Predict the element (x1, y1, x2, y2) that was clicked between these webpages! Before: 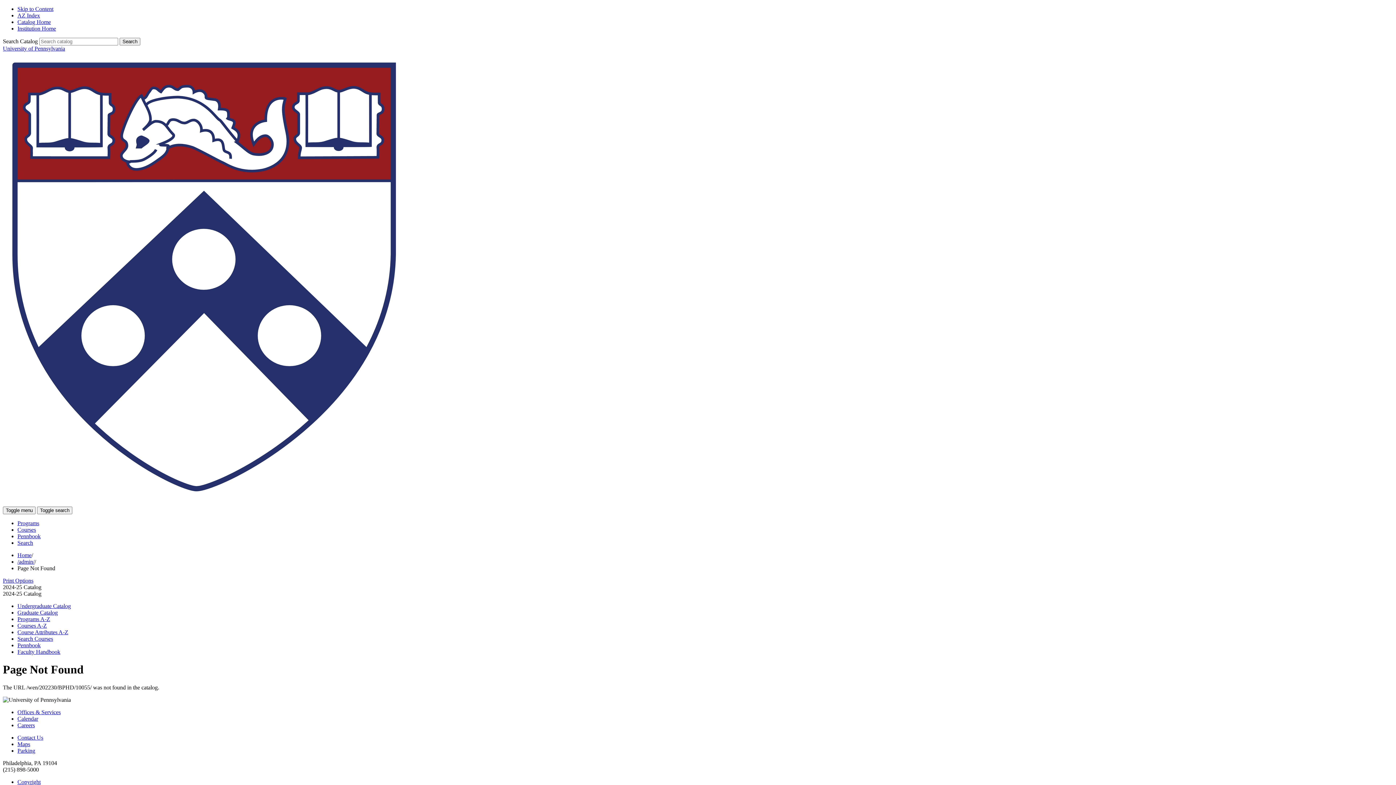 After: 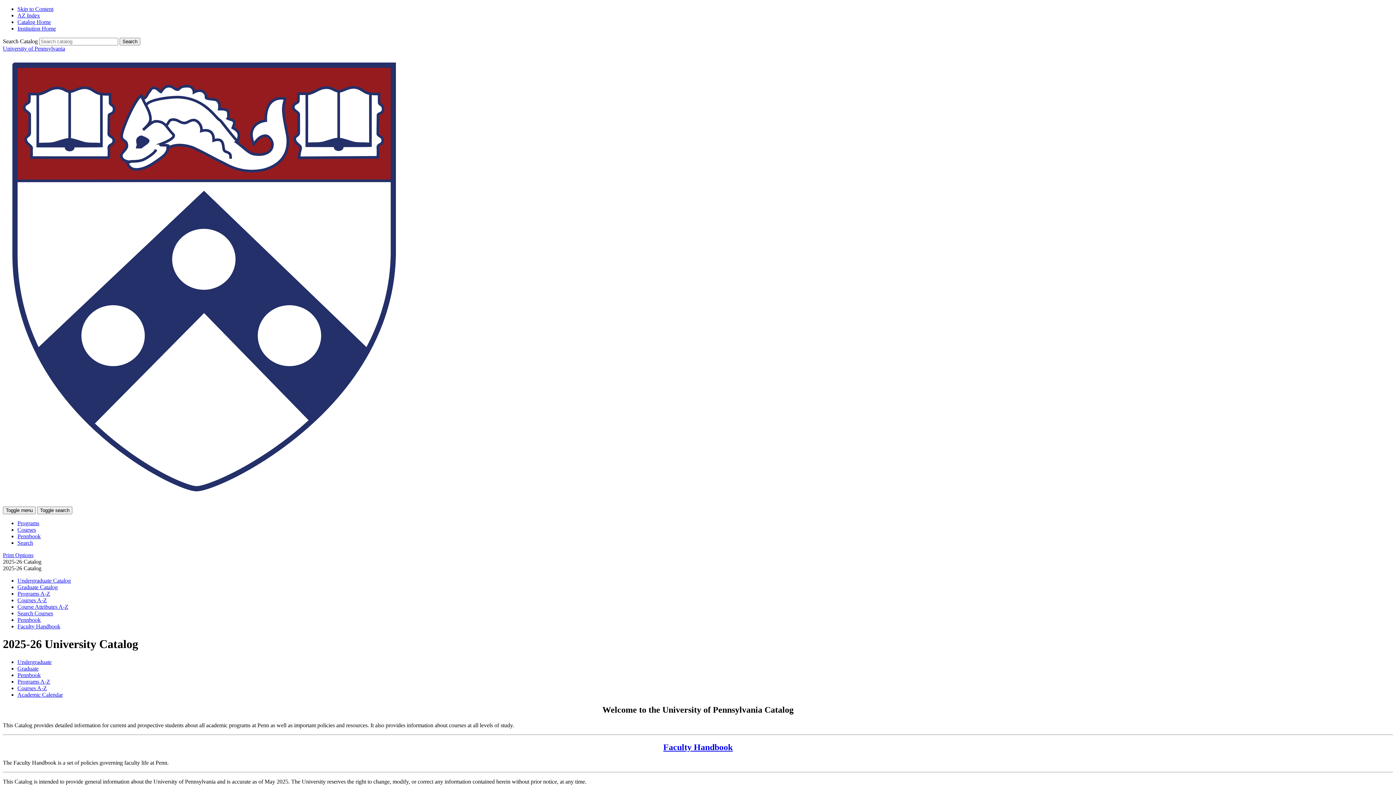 Action: label: Institution Home bbox: (17, 25, 56, 31)